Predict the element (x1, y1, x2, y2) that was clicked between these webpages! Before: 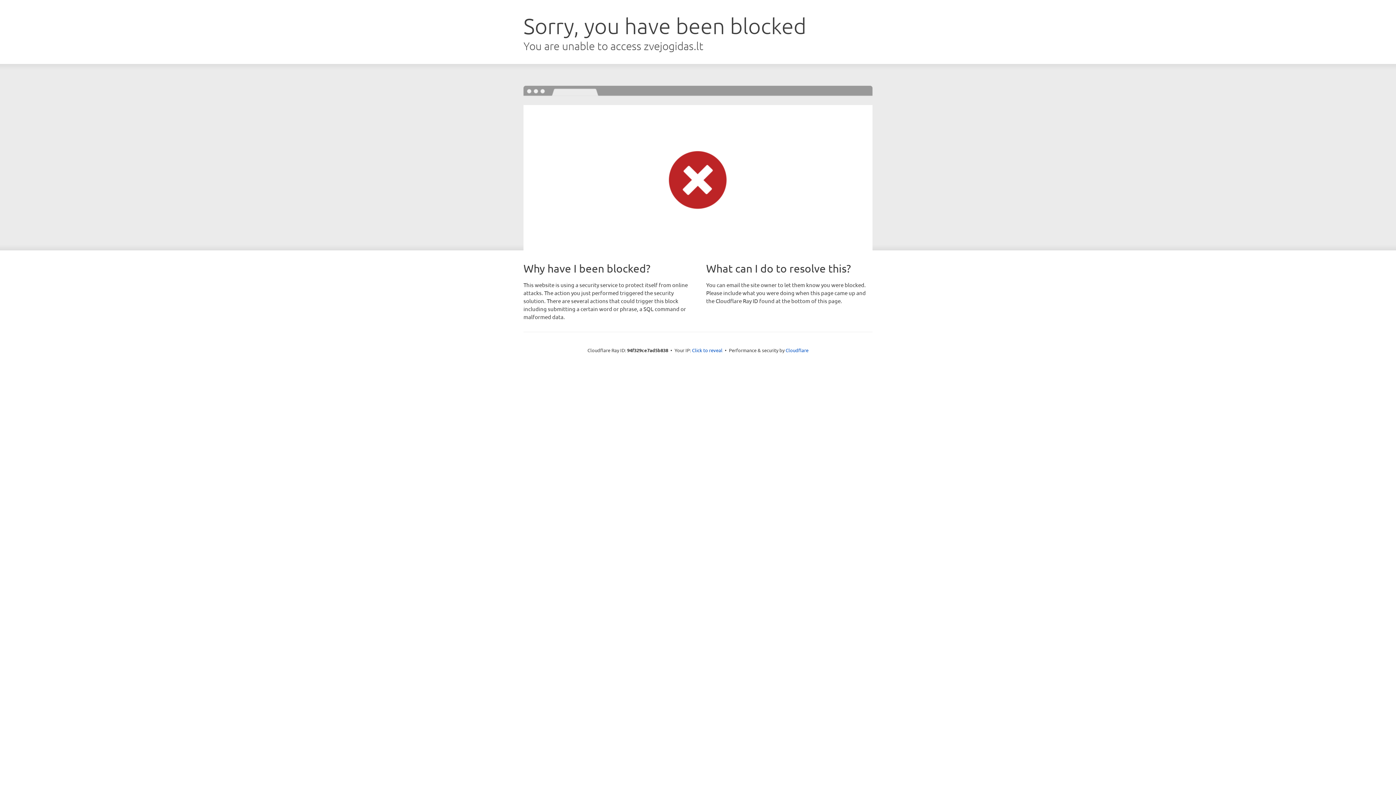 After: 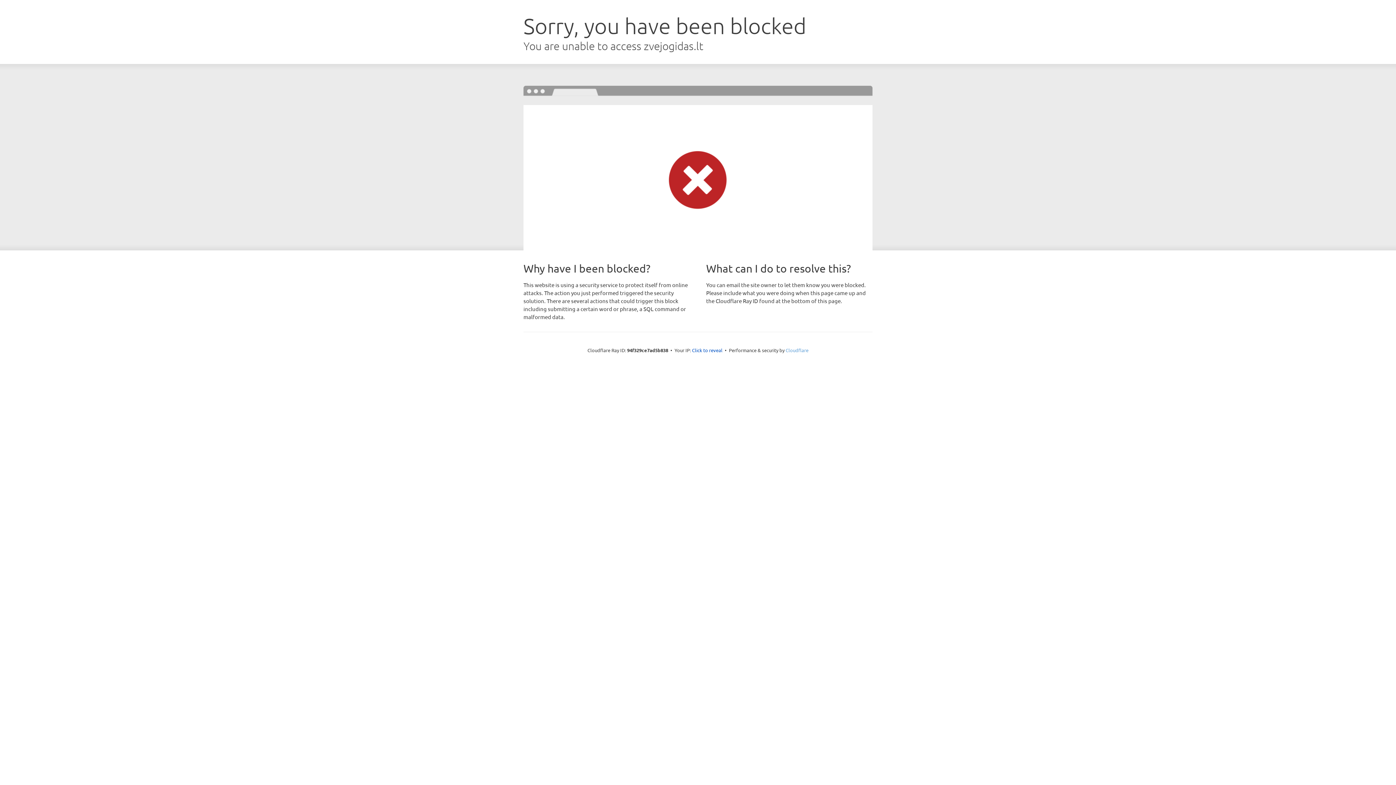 Action: label: Cloudflare bbox: (785, 347, 808, 353)